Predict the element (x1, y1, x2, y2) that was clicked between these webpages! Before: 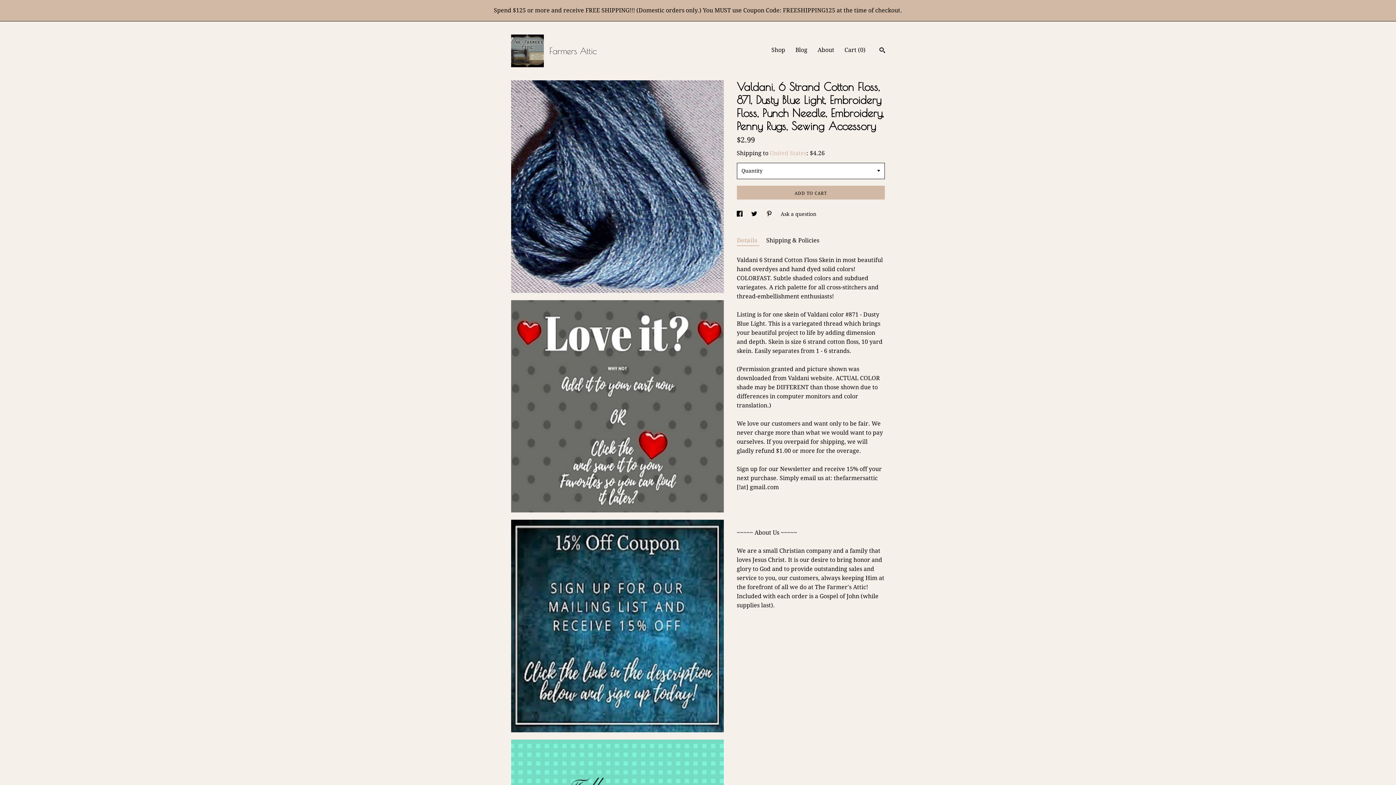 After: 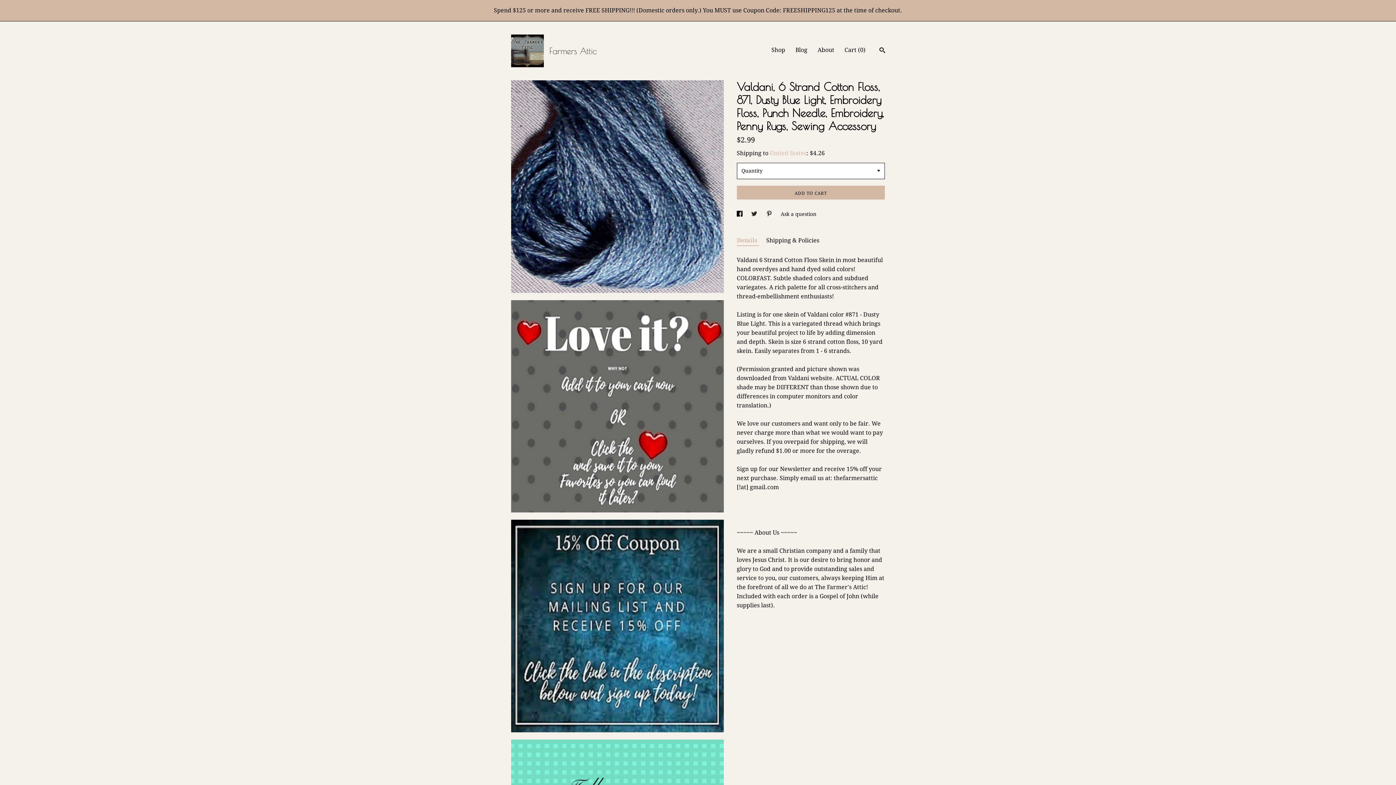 Action: label: social media share for  twitter bbox: (751, 211, 759, 217)